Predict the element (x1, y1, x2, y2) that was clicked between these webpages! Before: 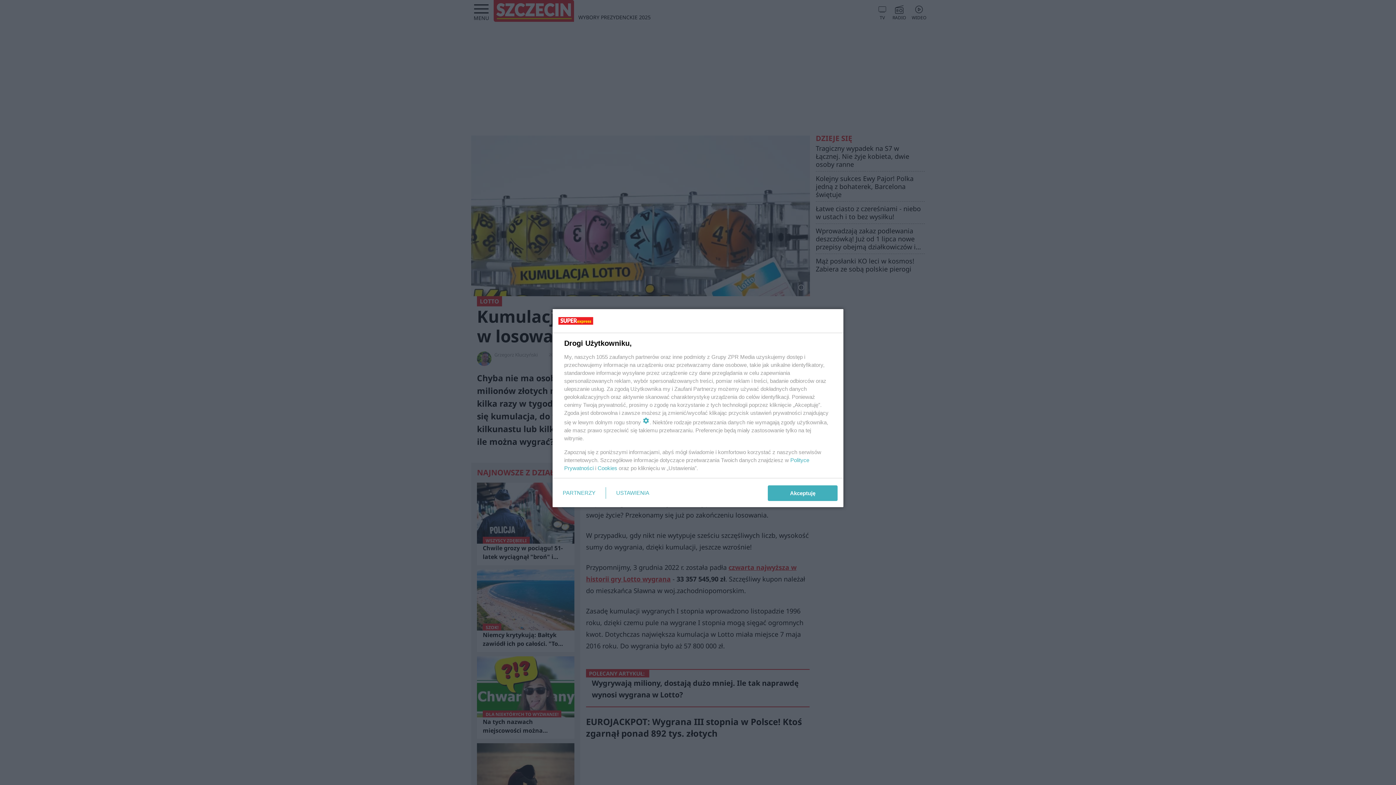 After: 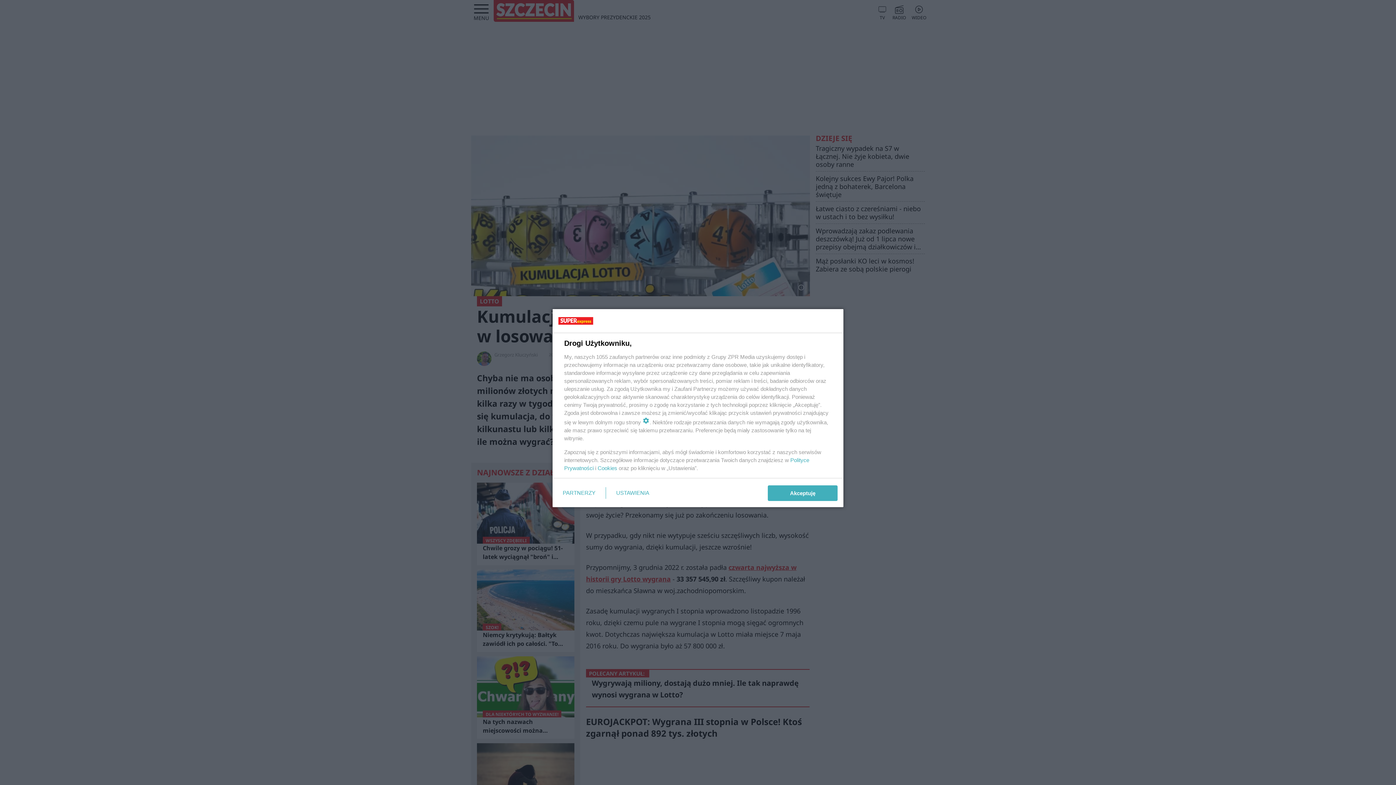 Action: bbox: (597, 465, 617, 471) label: Cookies